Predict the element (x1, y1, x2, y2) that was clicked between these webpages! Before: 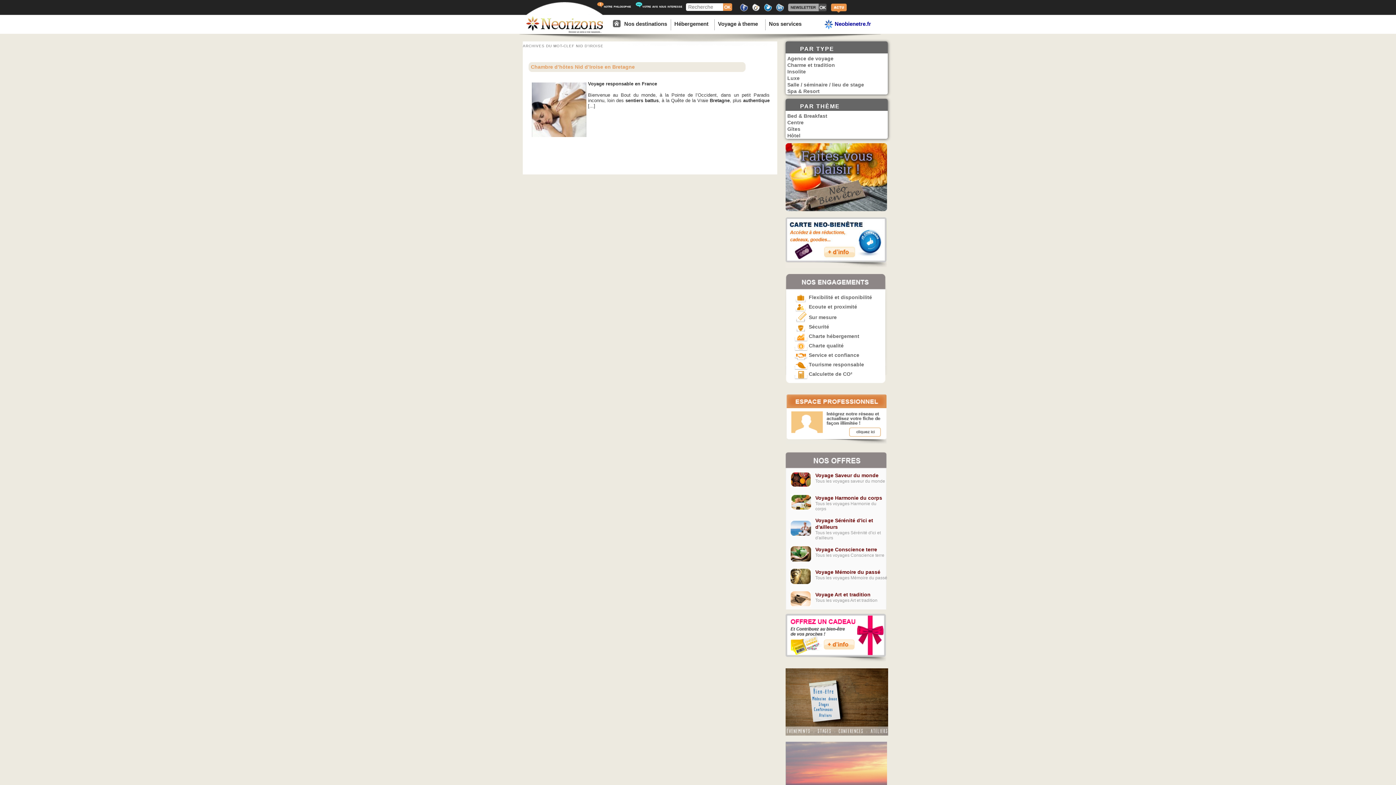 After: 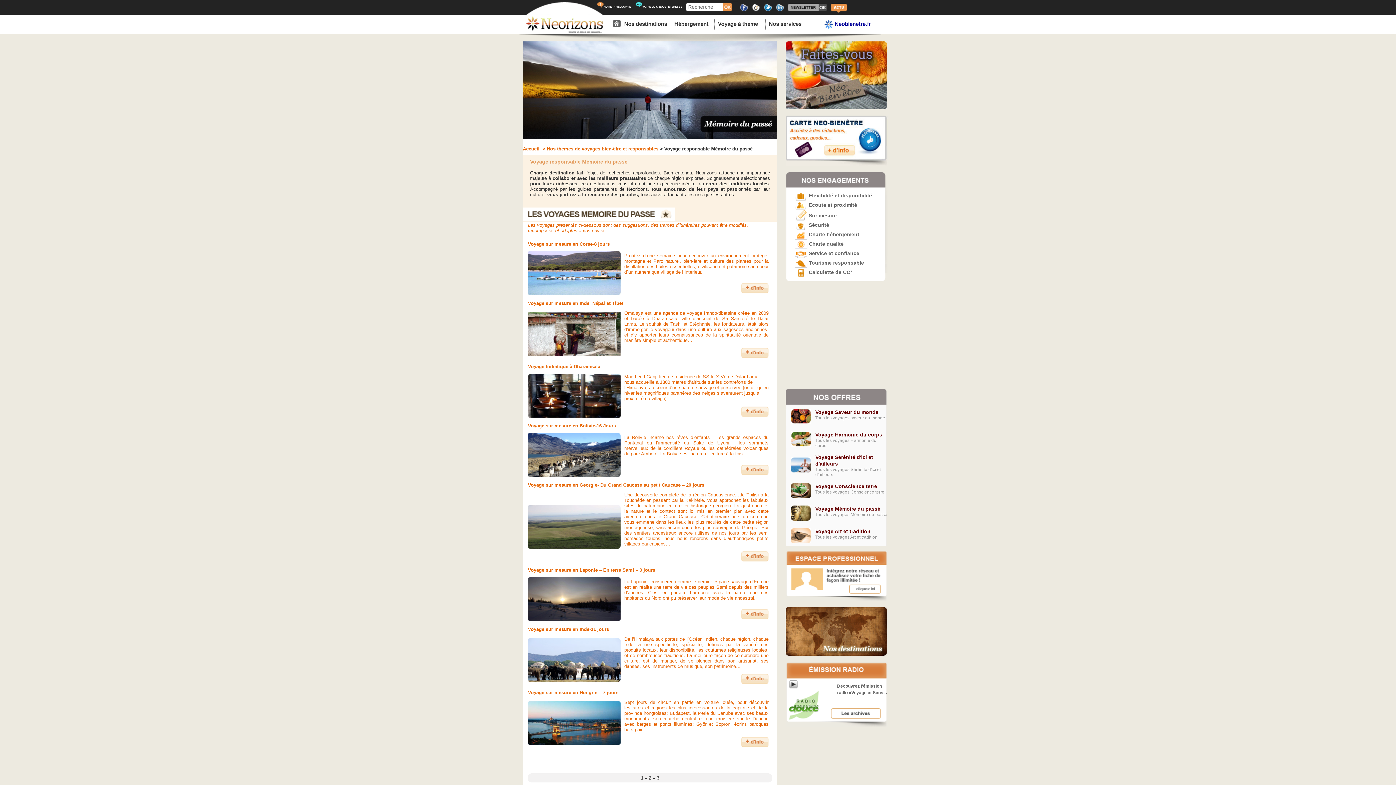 Action: bbox: (815, 569, 880, 575) label: Voyage Mémoire du passé